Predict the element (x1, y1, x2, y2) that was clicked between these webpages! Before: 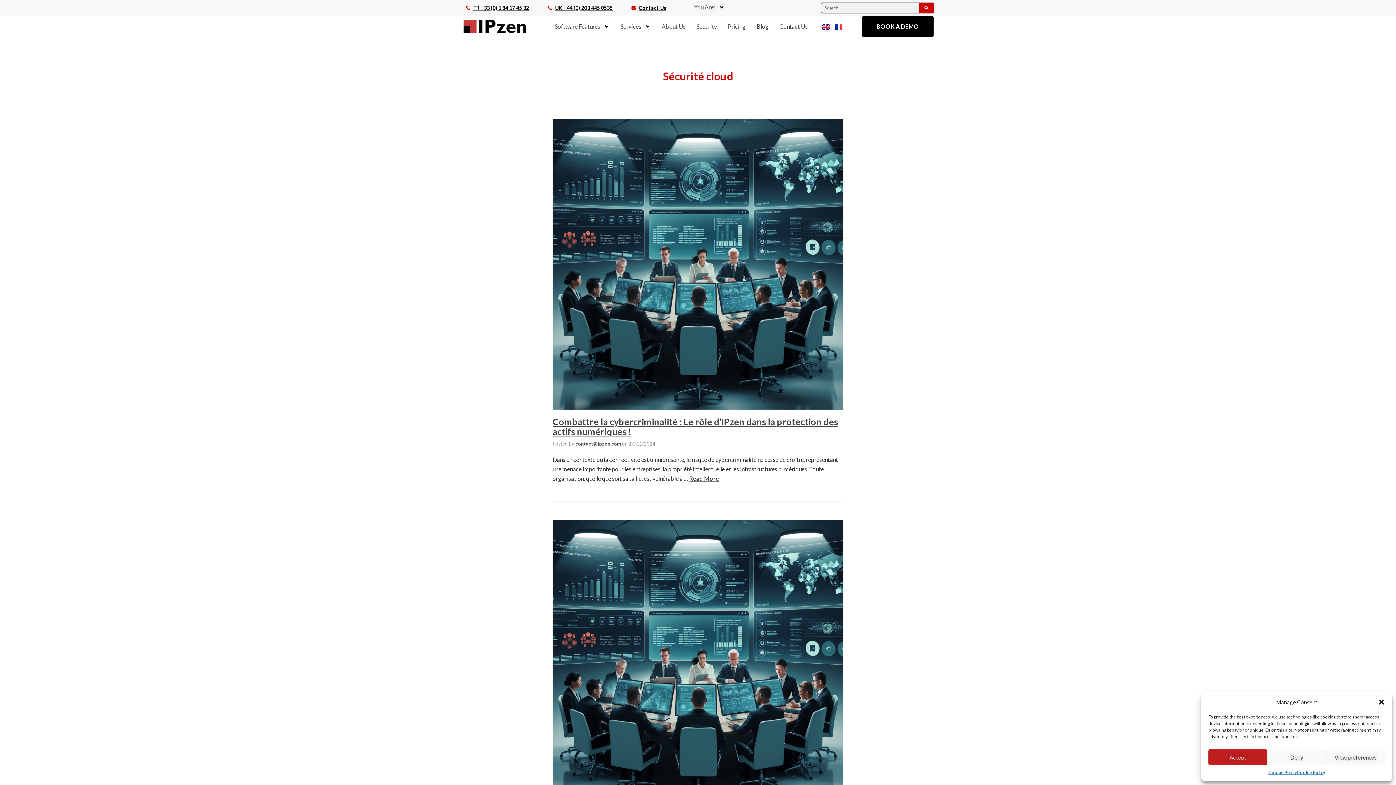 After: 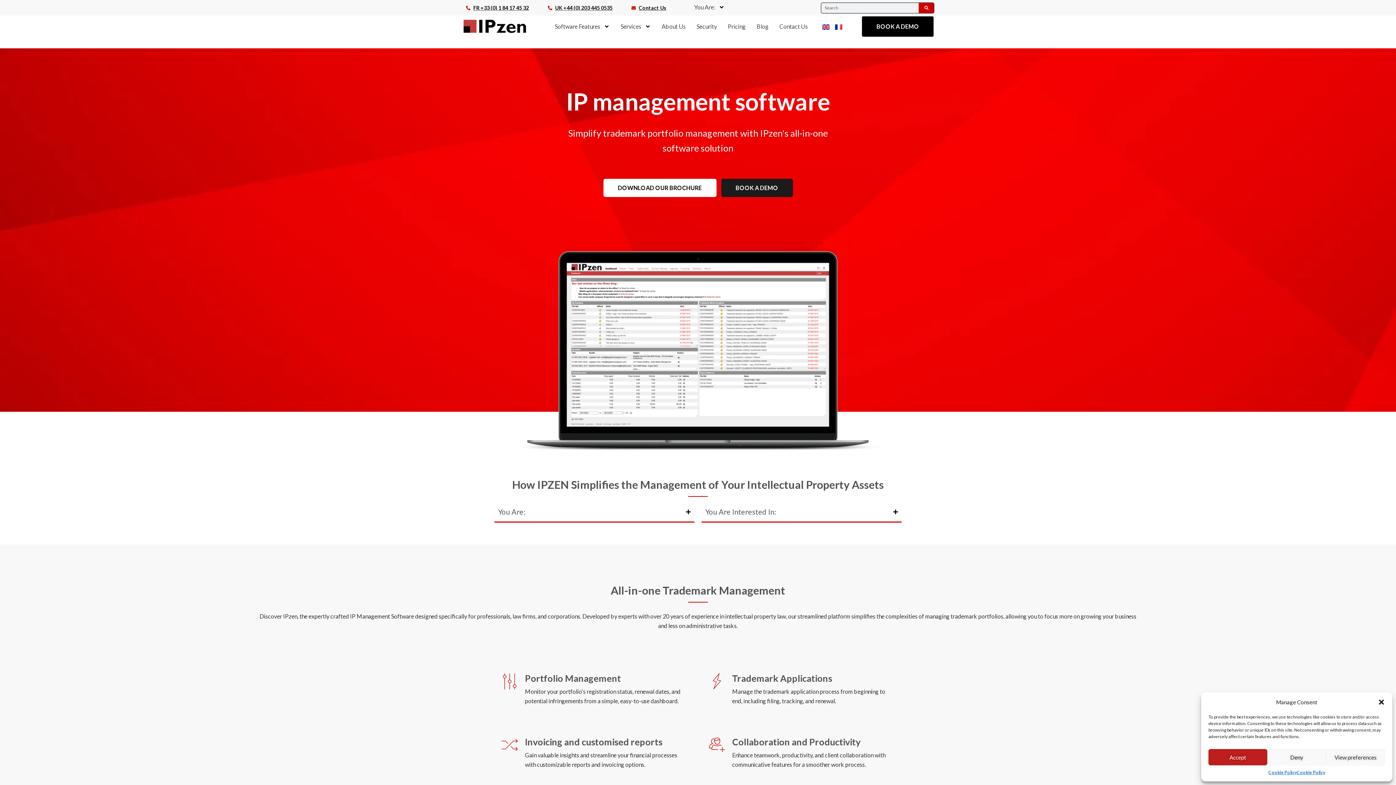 Action: bbox: (461, 17, 528, 35)